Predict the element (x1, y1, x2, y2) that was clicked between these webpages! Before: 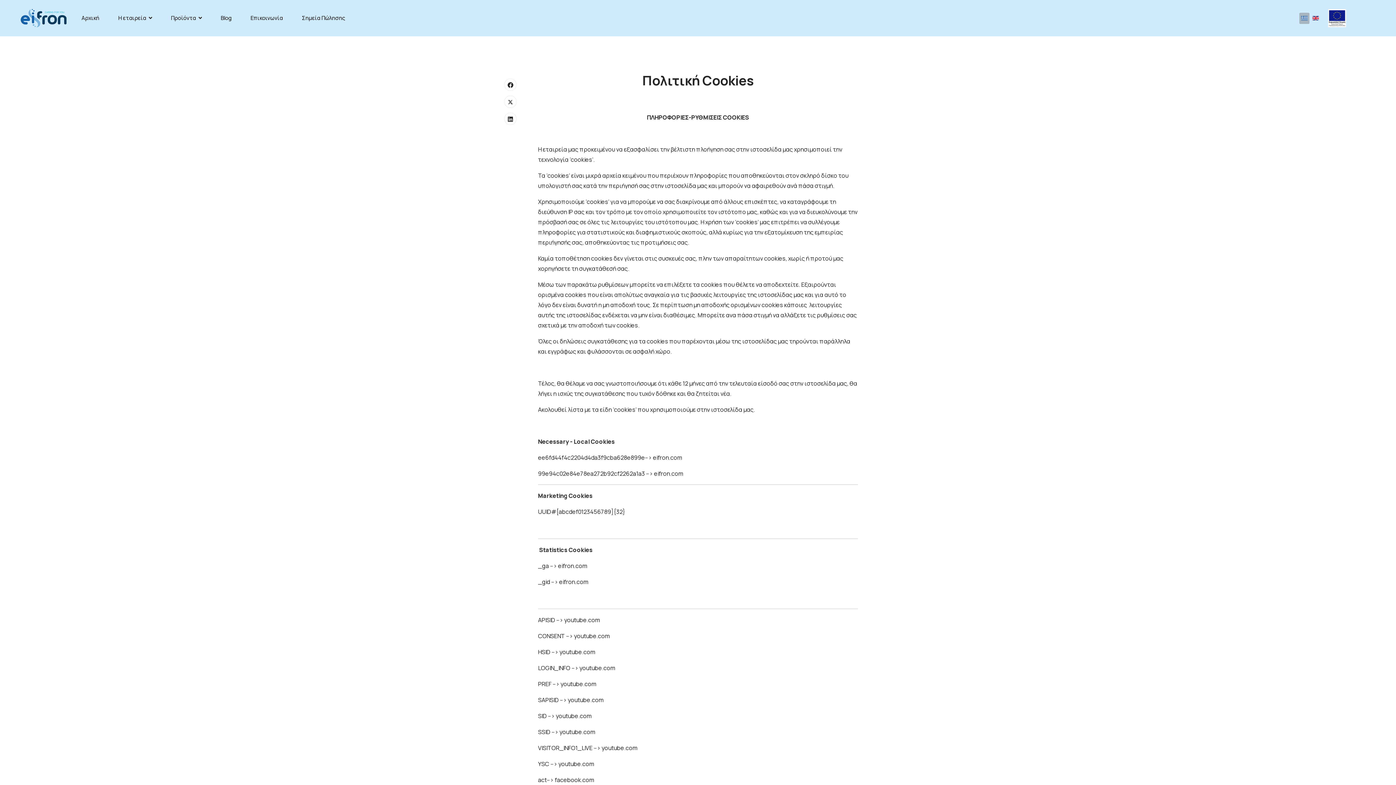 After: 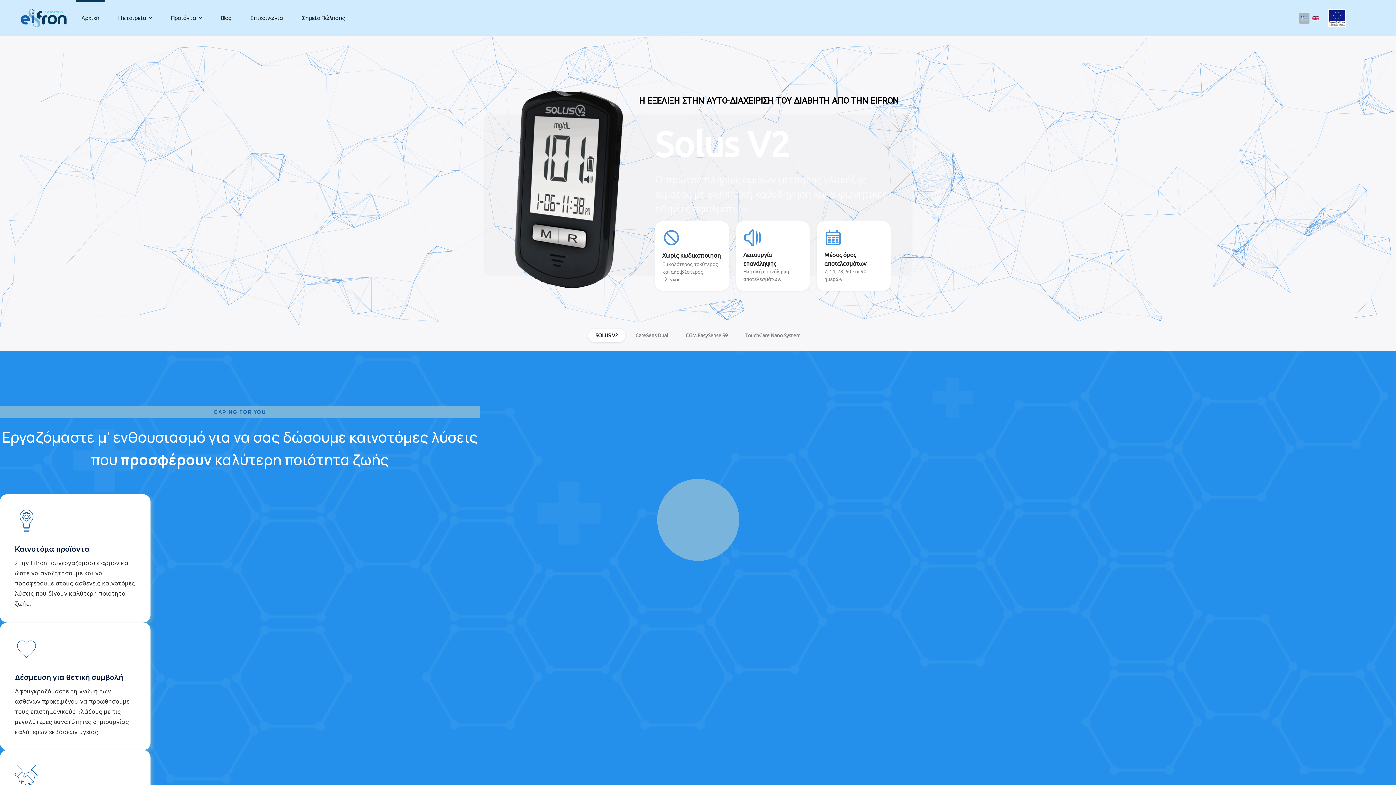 Action: bbox: (72, 0, 108, 36) label: Αρχική